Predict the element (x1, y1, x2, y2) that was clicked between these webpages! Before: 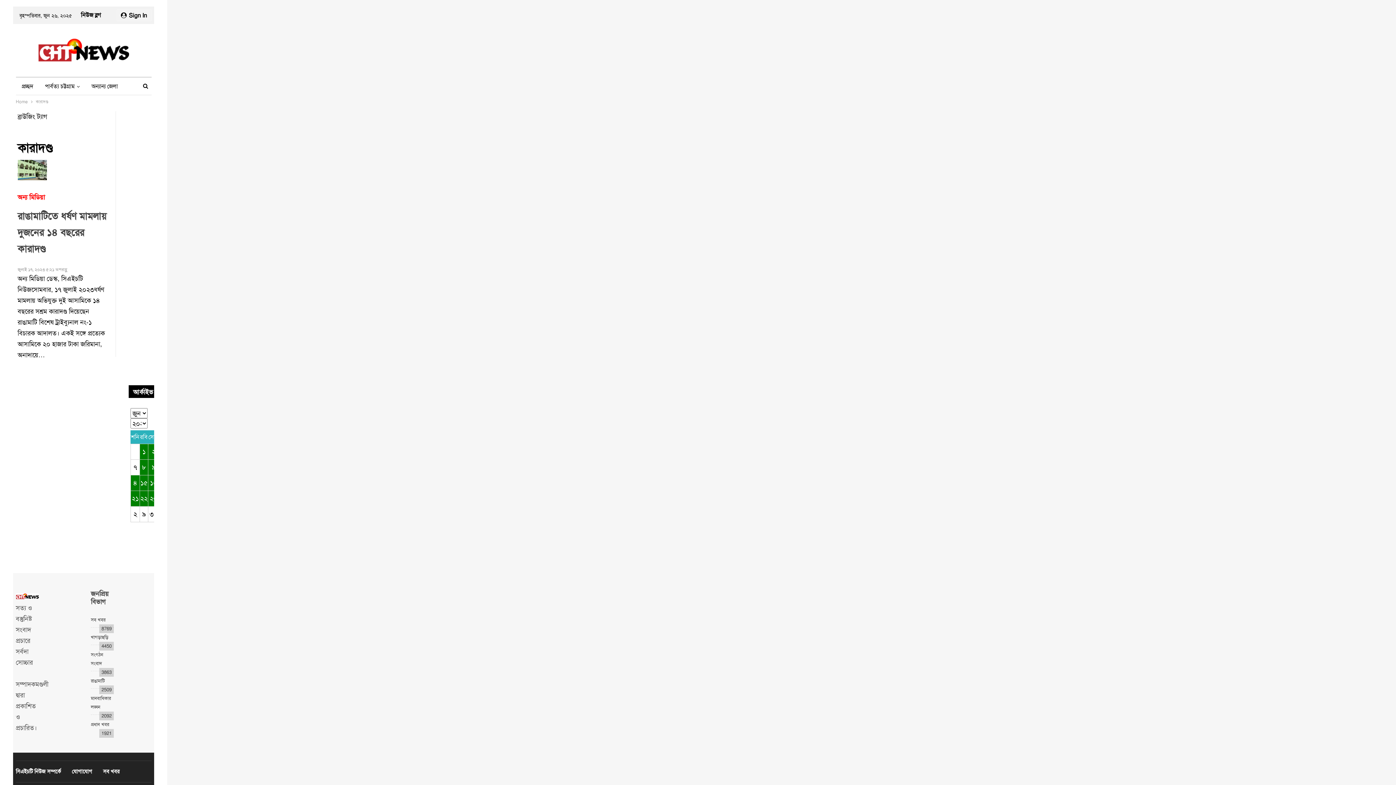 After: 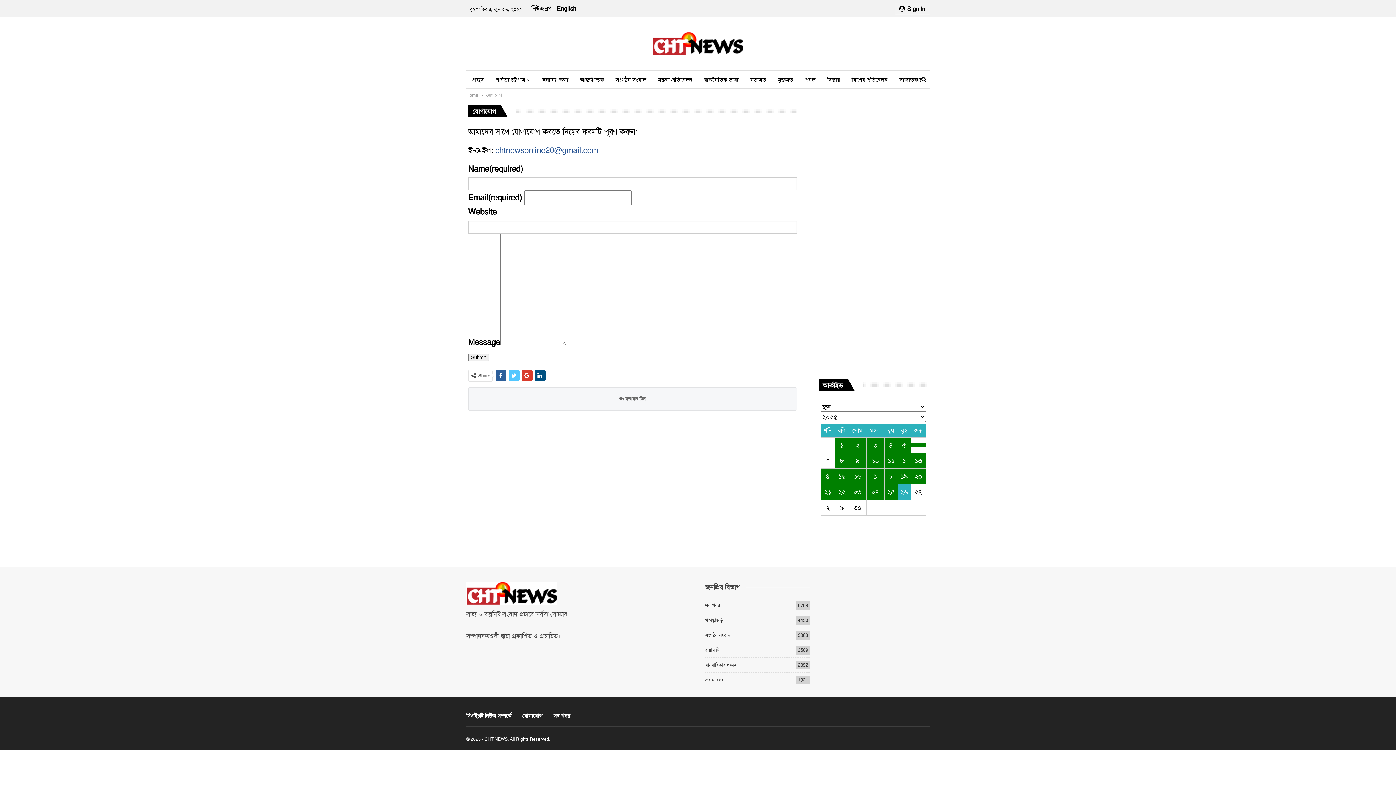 Action: label: যোগাযোগ bbox: (71, 768, 92, 775)